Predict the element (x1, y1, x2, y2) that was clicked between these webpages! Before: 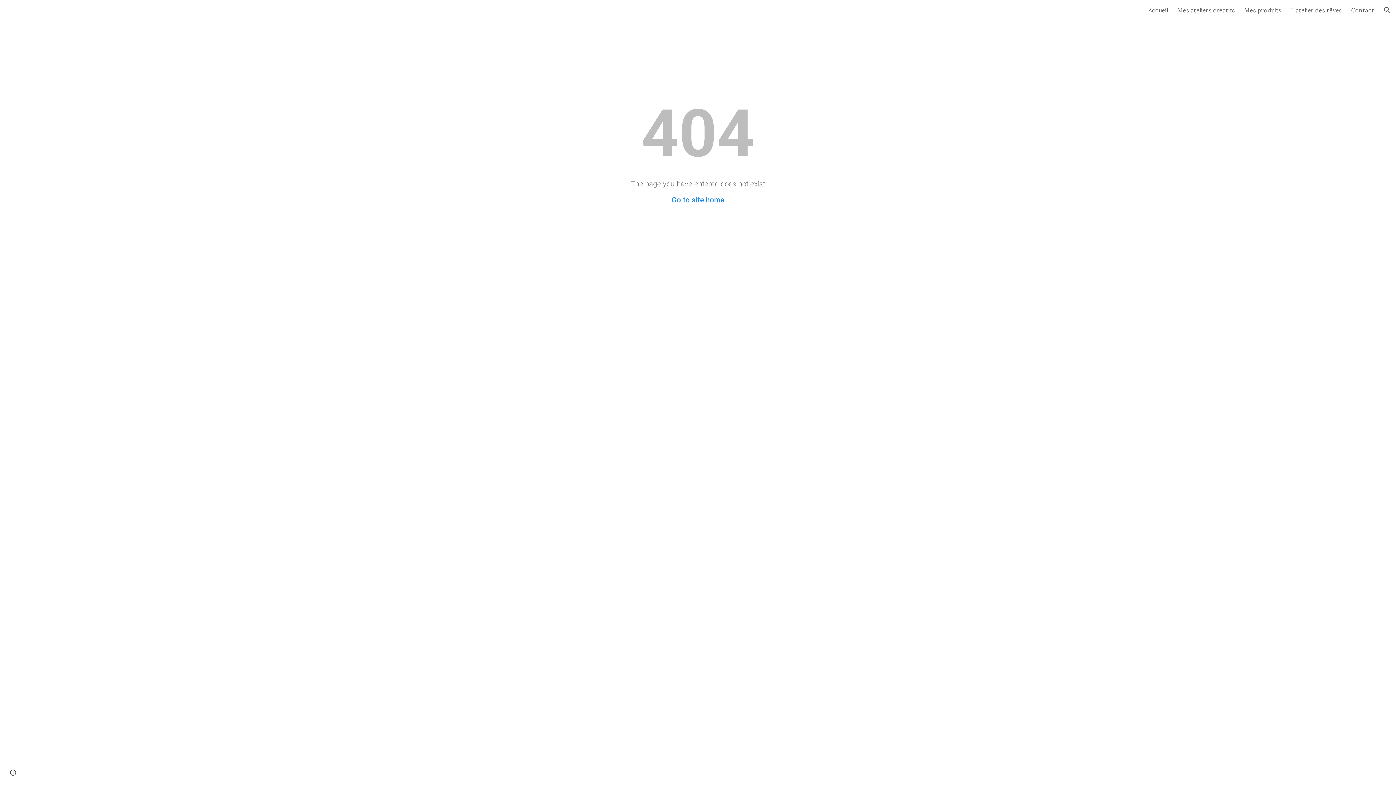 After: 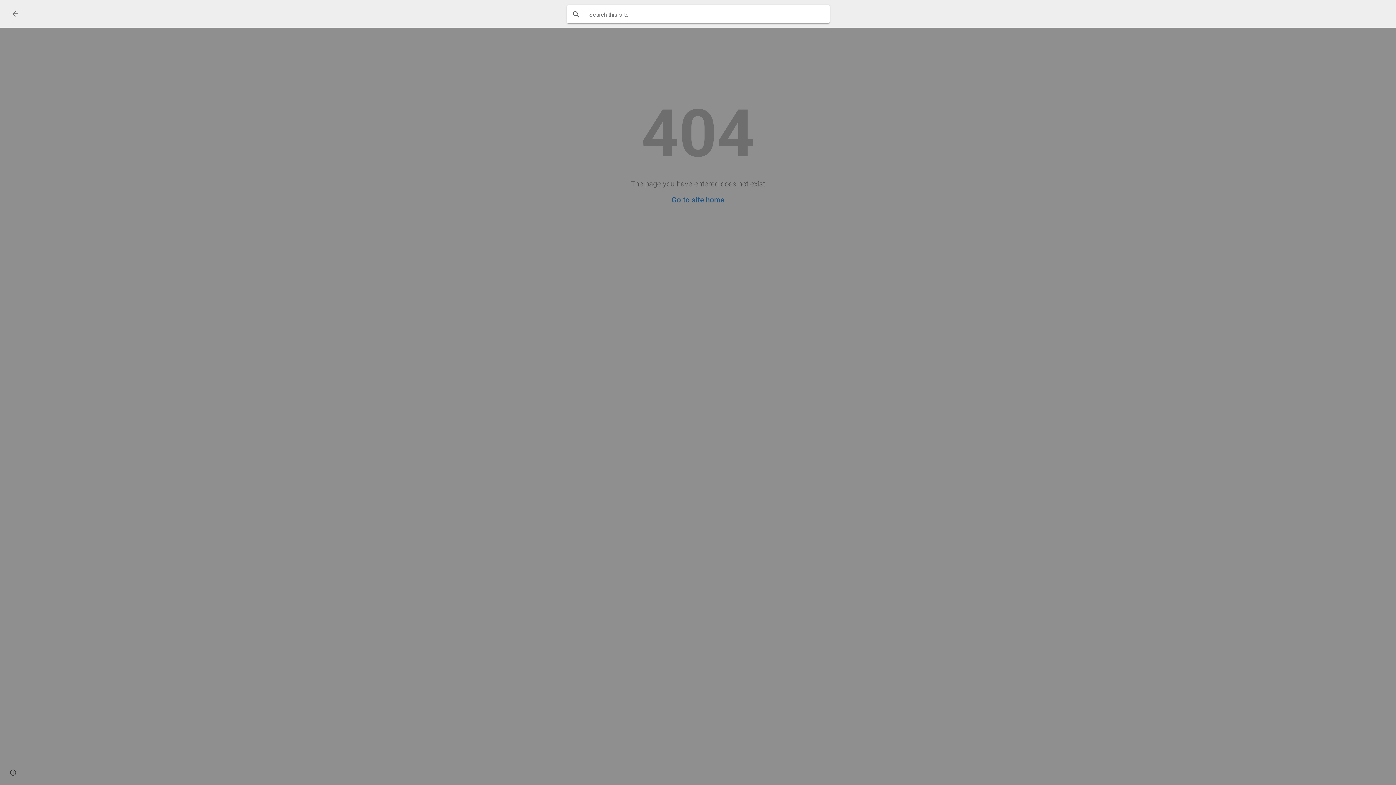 Action: label: Open search bar bbox: (1378, 1, 1396, 18)